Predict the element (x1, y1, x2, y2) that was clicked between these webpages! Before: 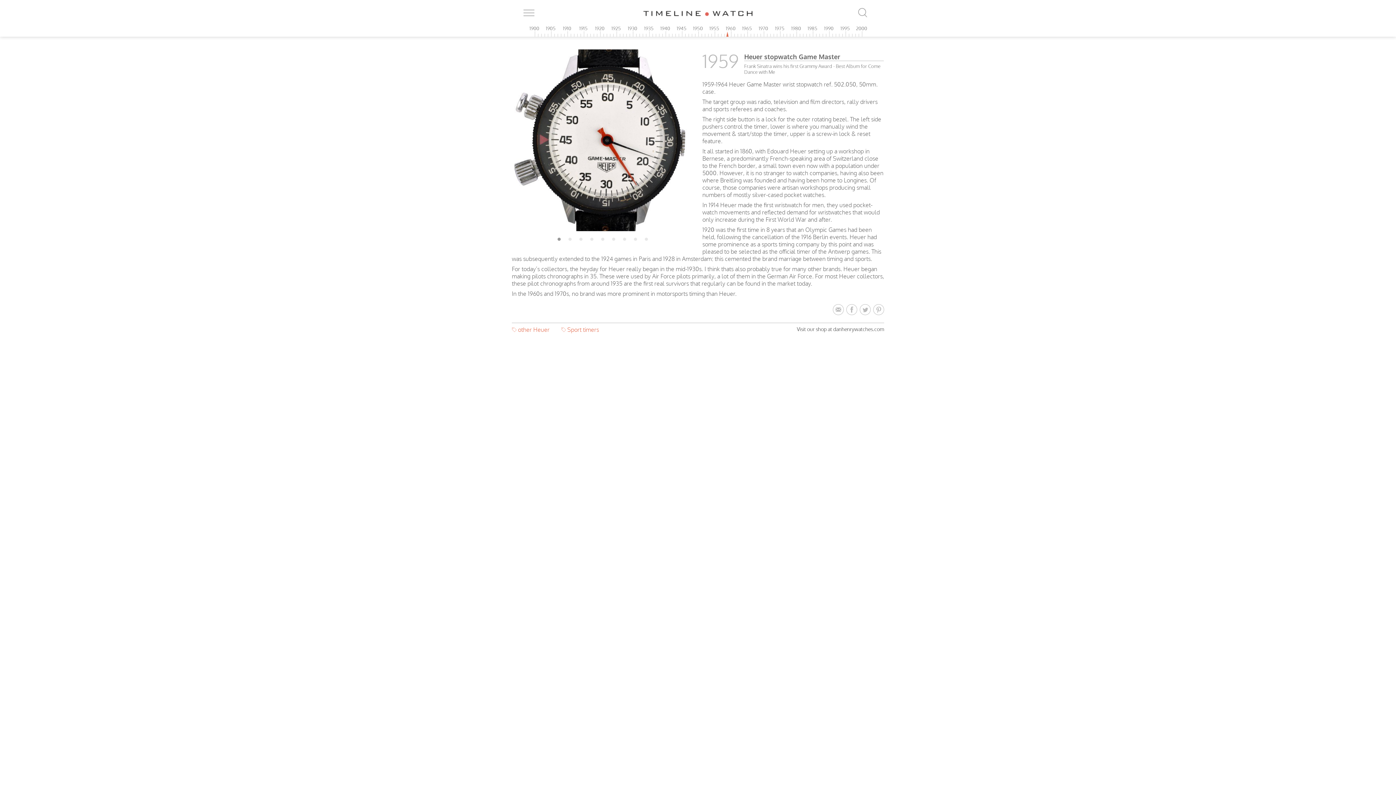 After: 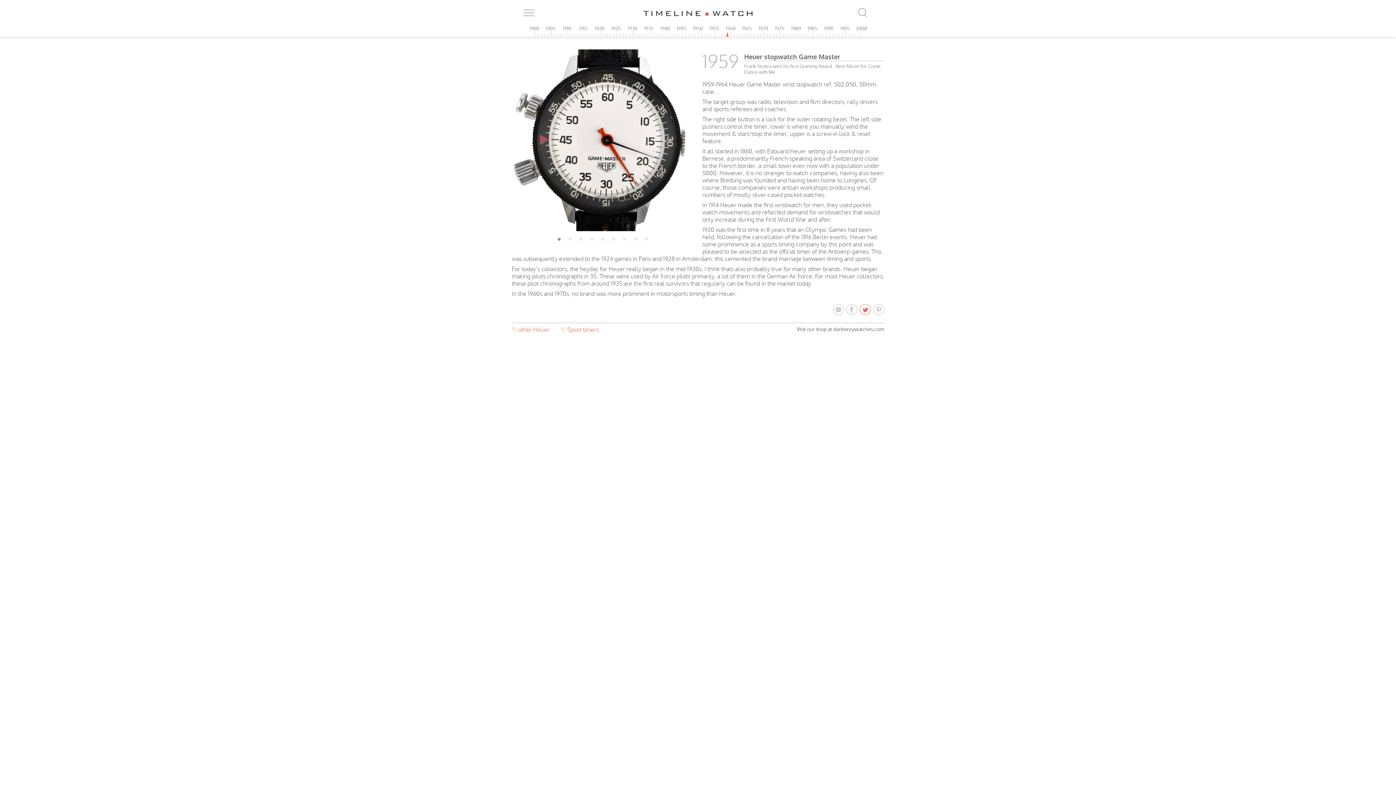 Action: bbox: (860, 303, 873, 317) label:  